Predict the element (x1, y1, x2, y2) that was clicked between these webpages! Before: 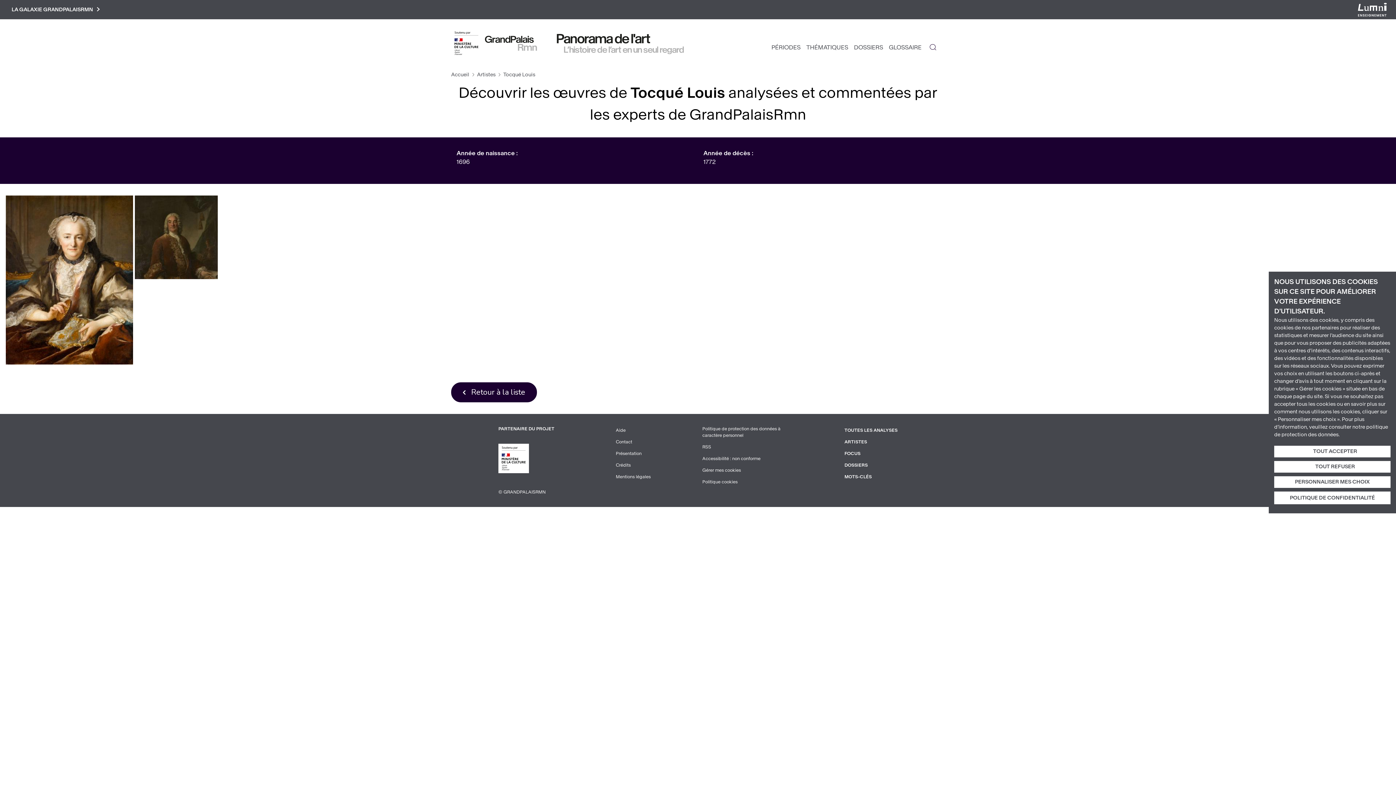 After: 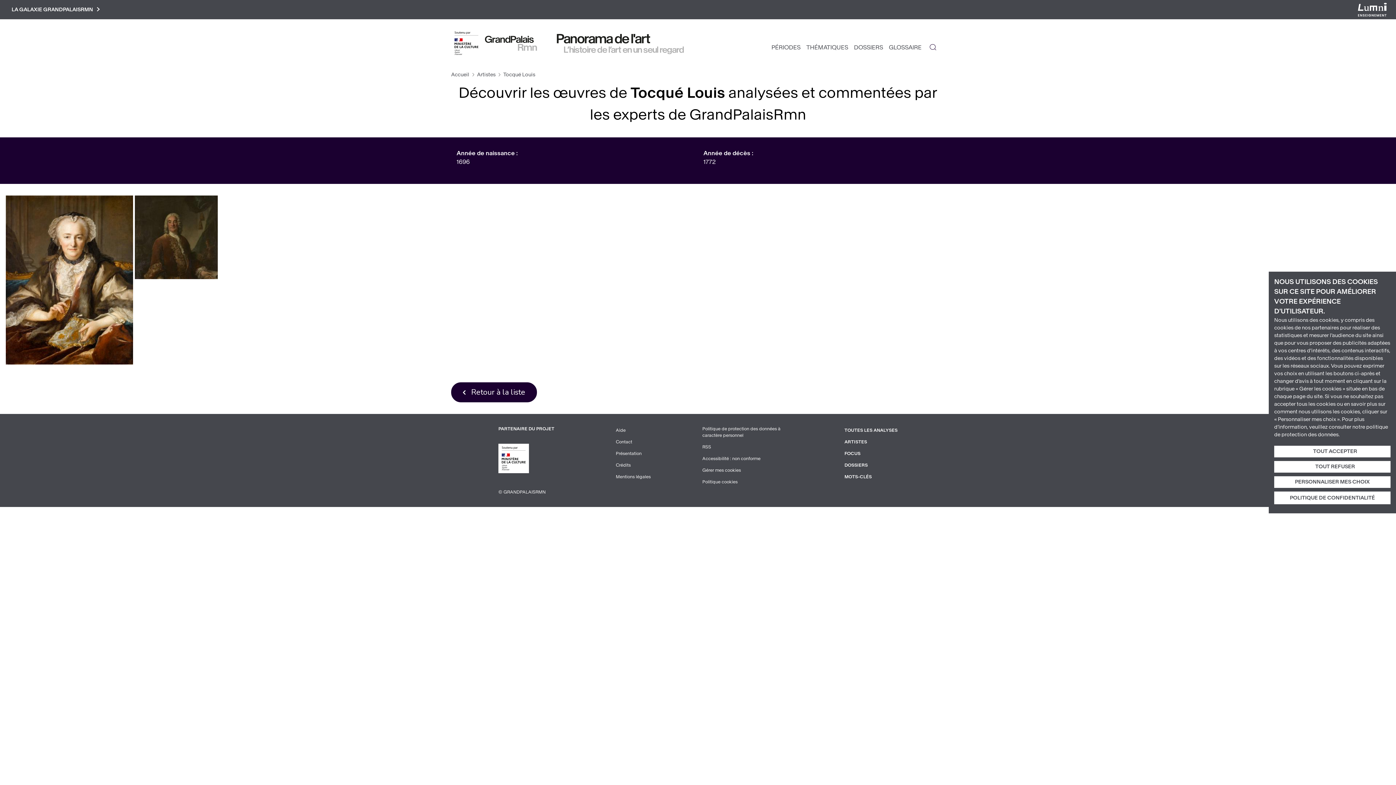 Action: bbox: (498, 455, 529, 461)